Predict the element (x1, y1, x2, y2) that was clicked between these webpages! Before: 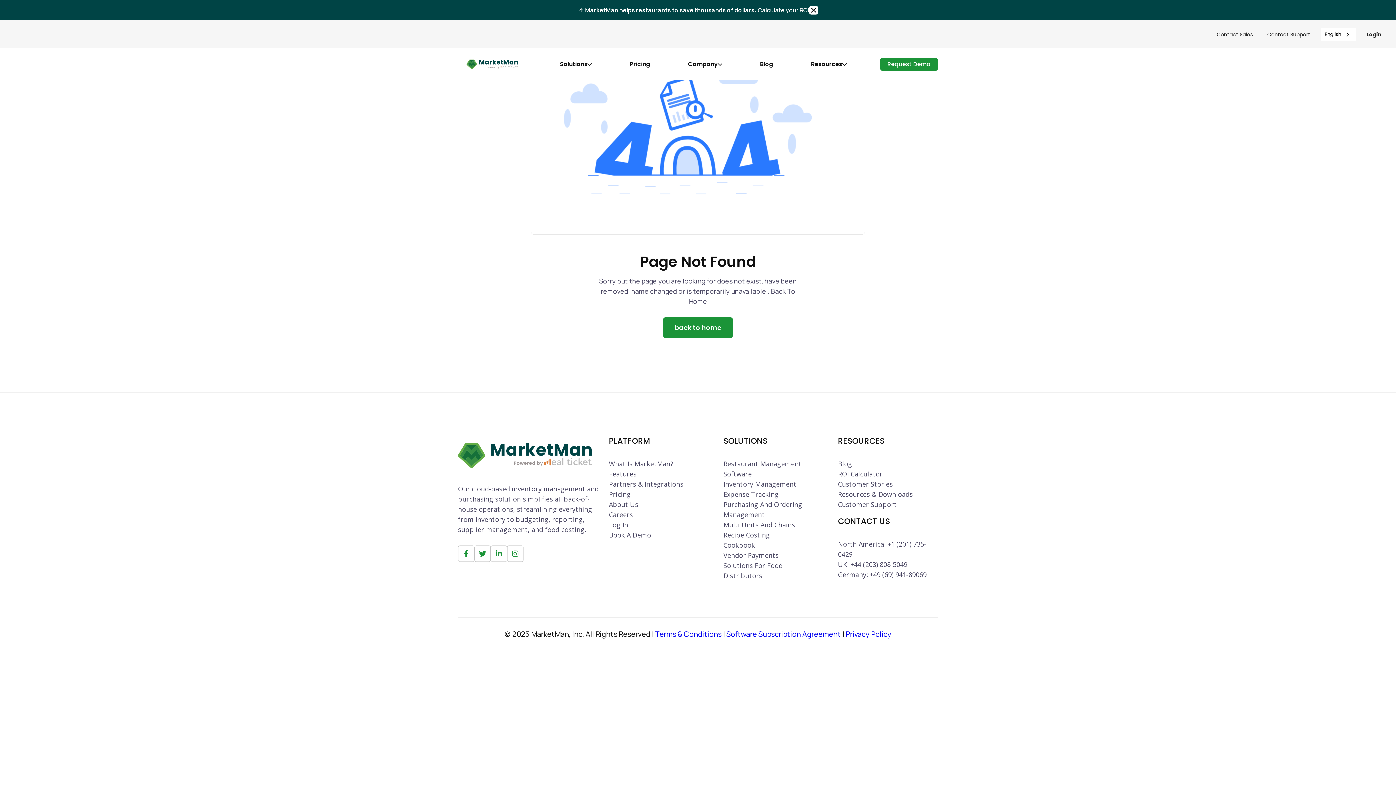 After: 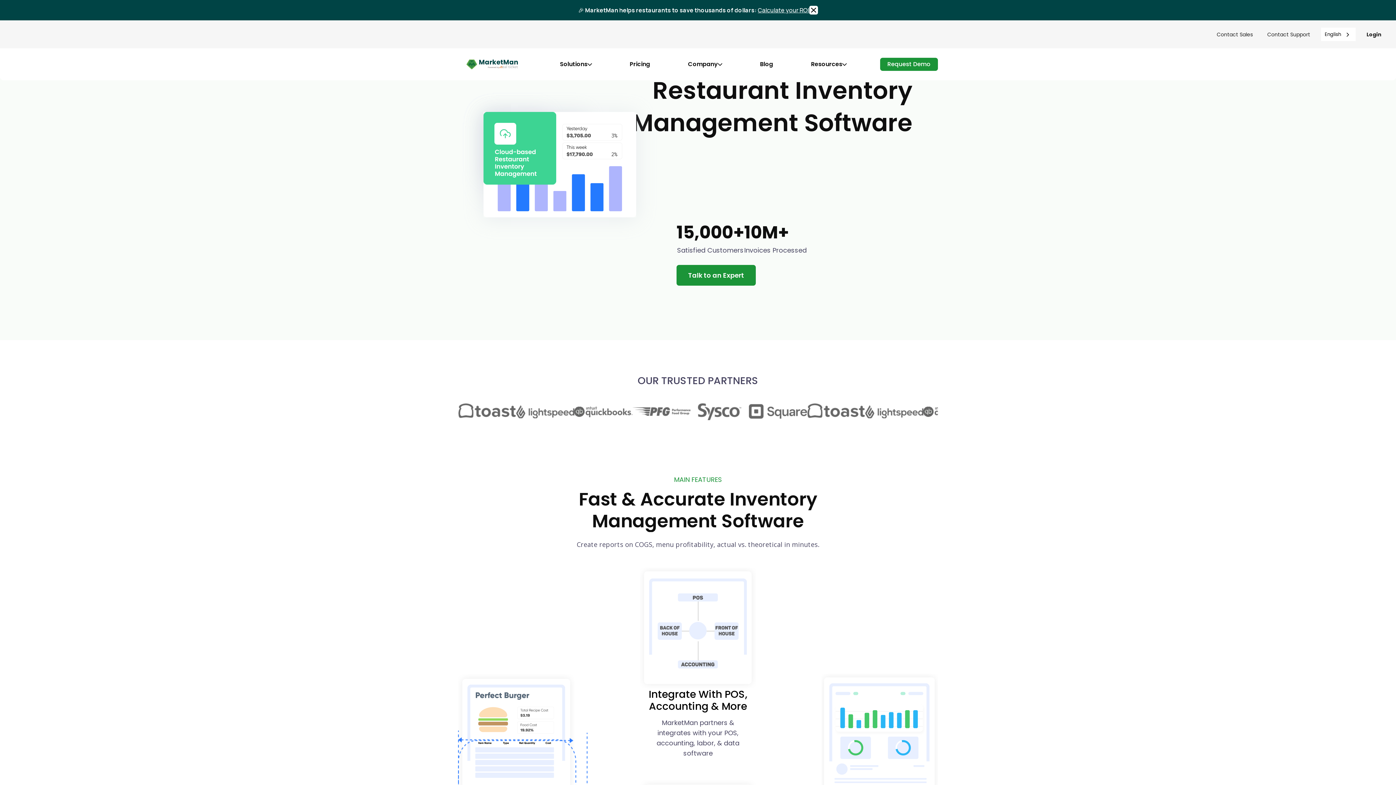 Action: label: Inventory Management bbox: (723, 479, 823, 489)